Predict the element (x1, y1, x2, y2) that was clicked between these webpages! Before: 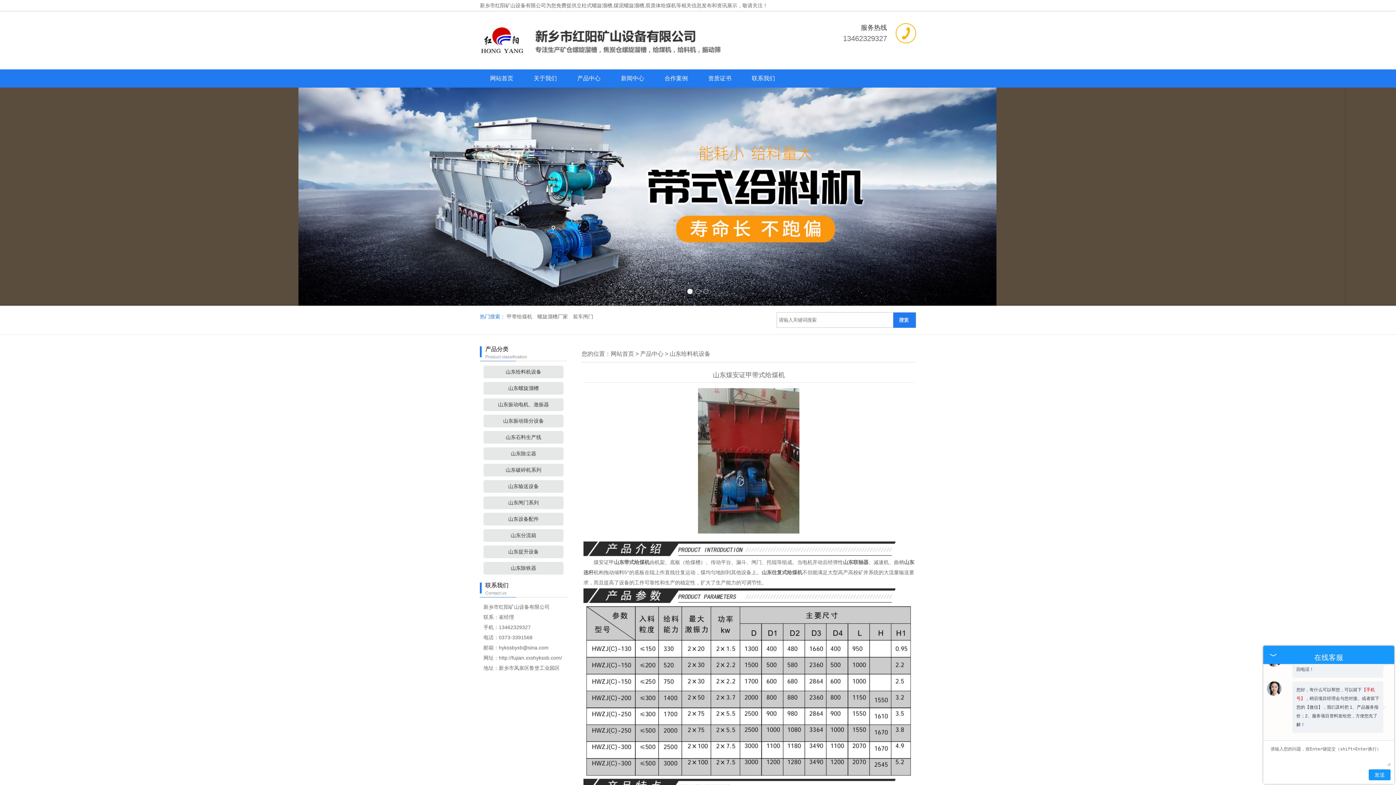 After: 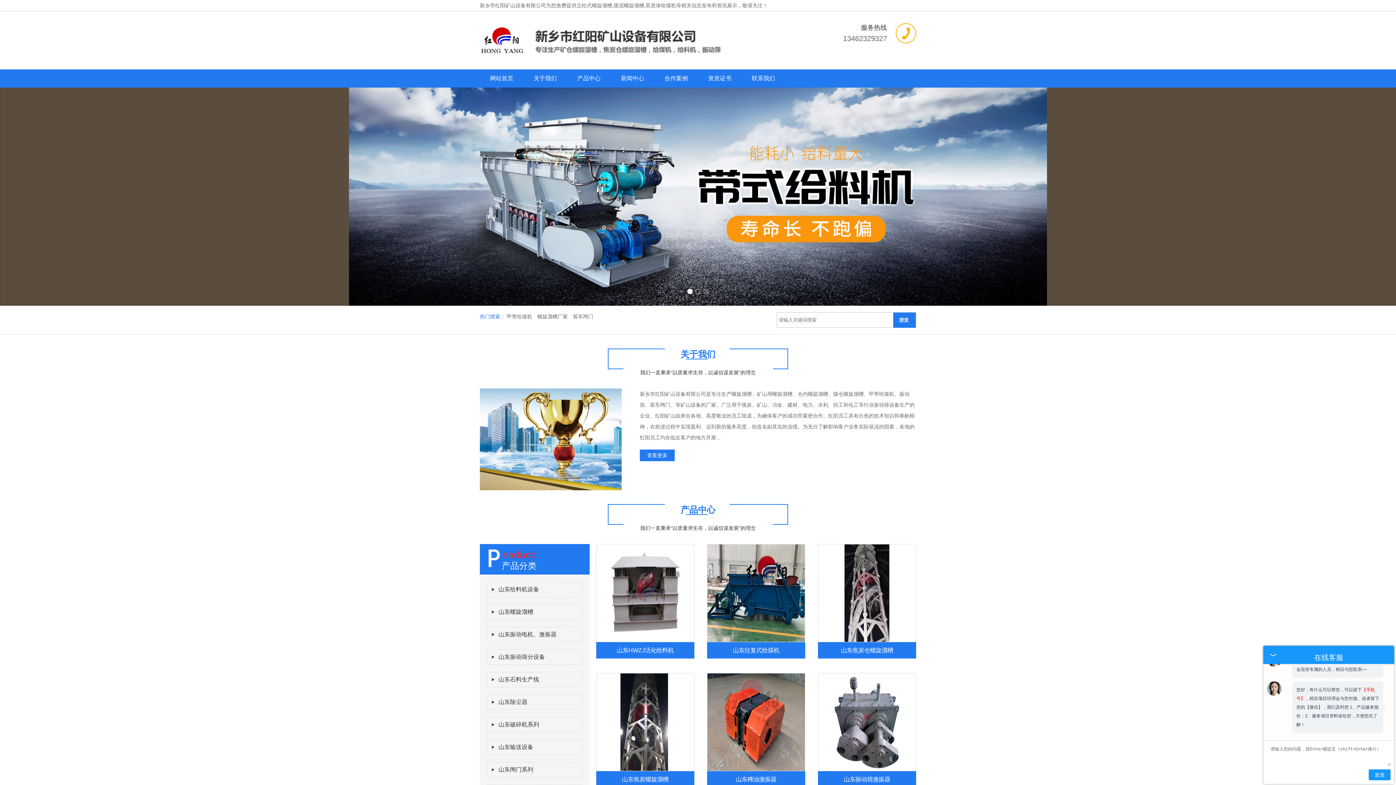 Action: bbox: (480, 69, 523, 87) label: 网站首页